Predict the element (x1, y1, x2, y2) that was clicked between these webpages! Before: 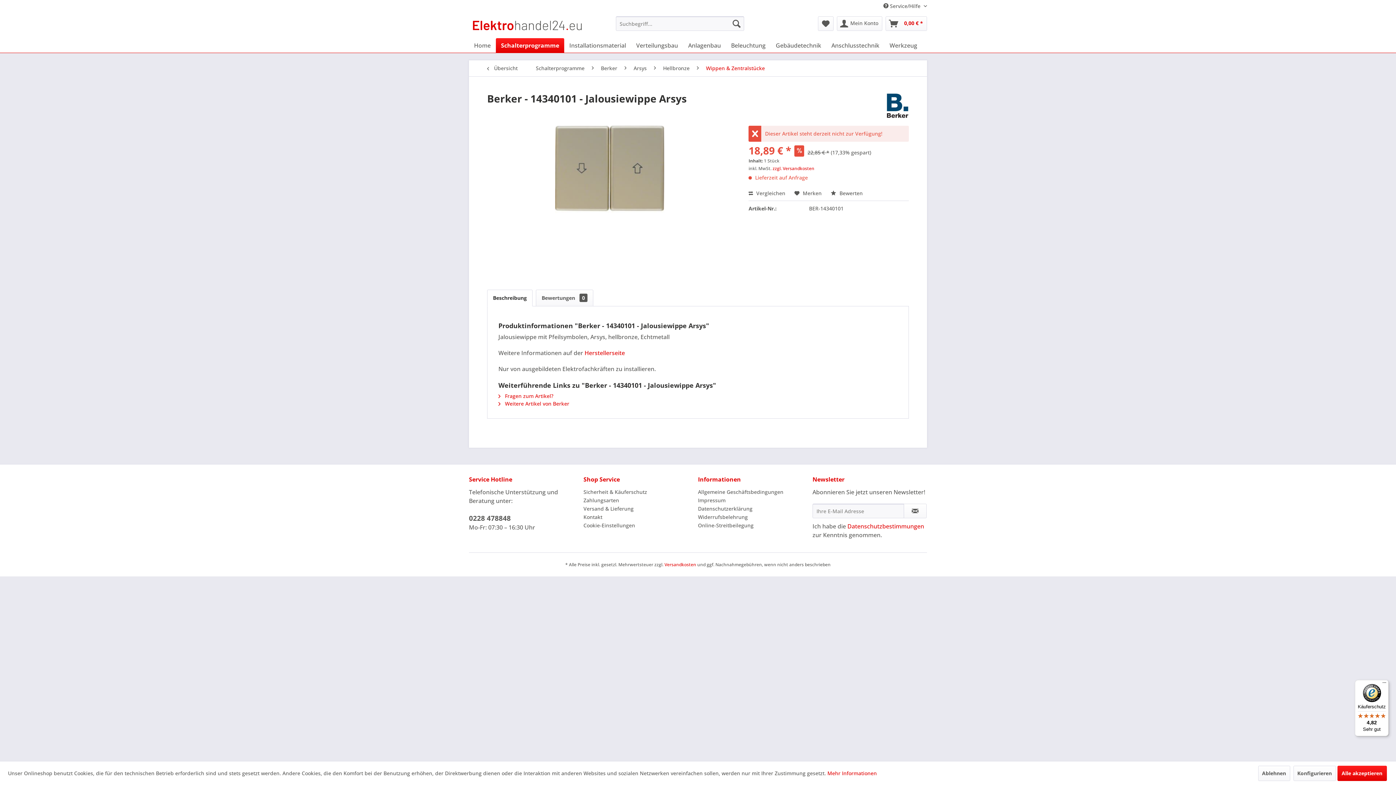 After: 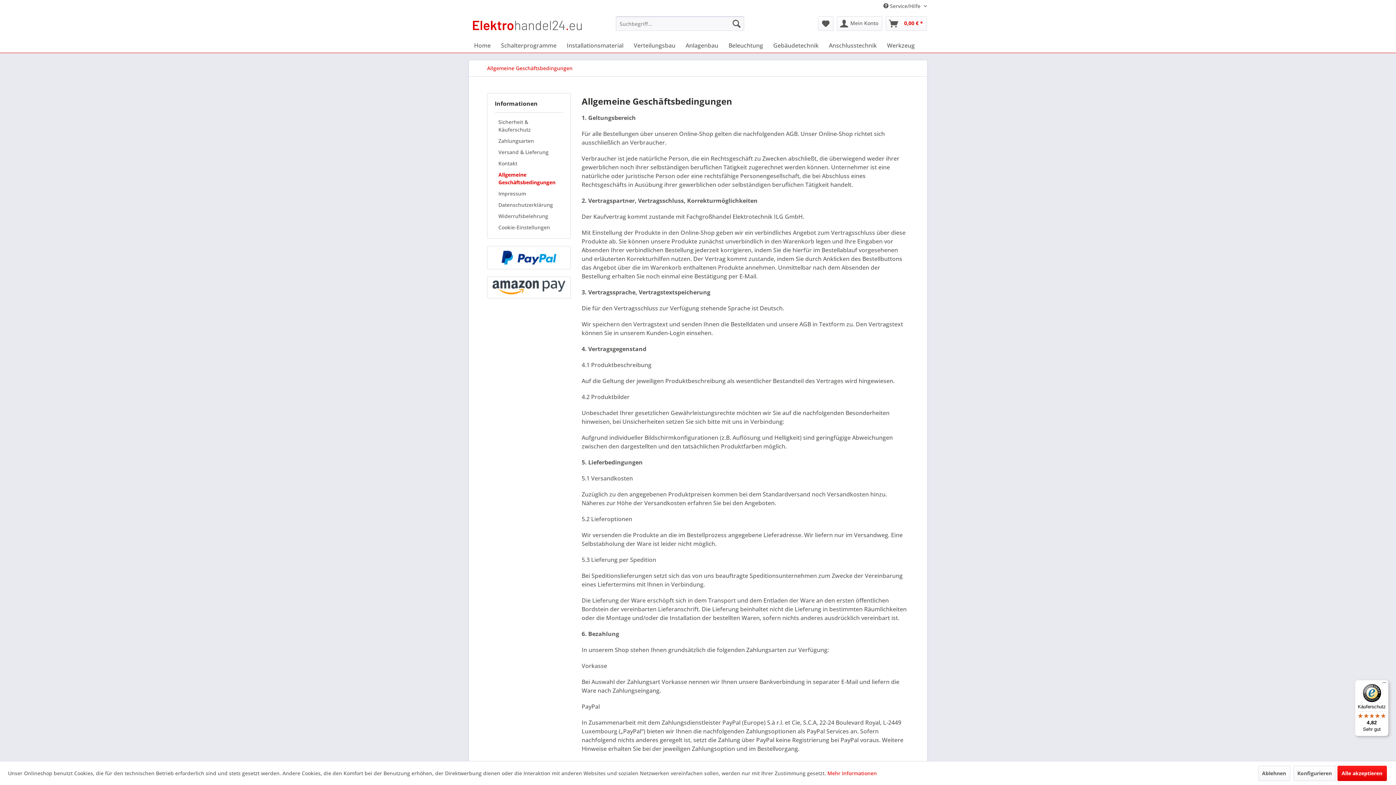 Action: label: Allgemeine Geschäftsbedingungen bbox: (698, 488, 809, 496)